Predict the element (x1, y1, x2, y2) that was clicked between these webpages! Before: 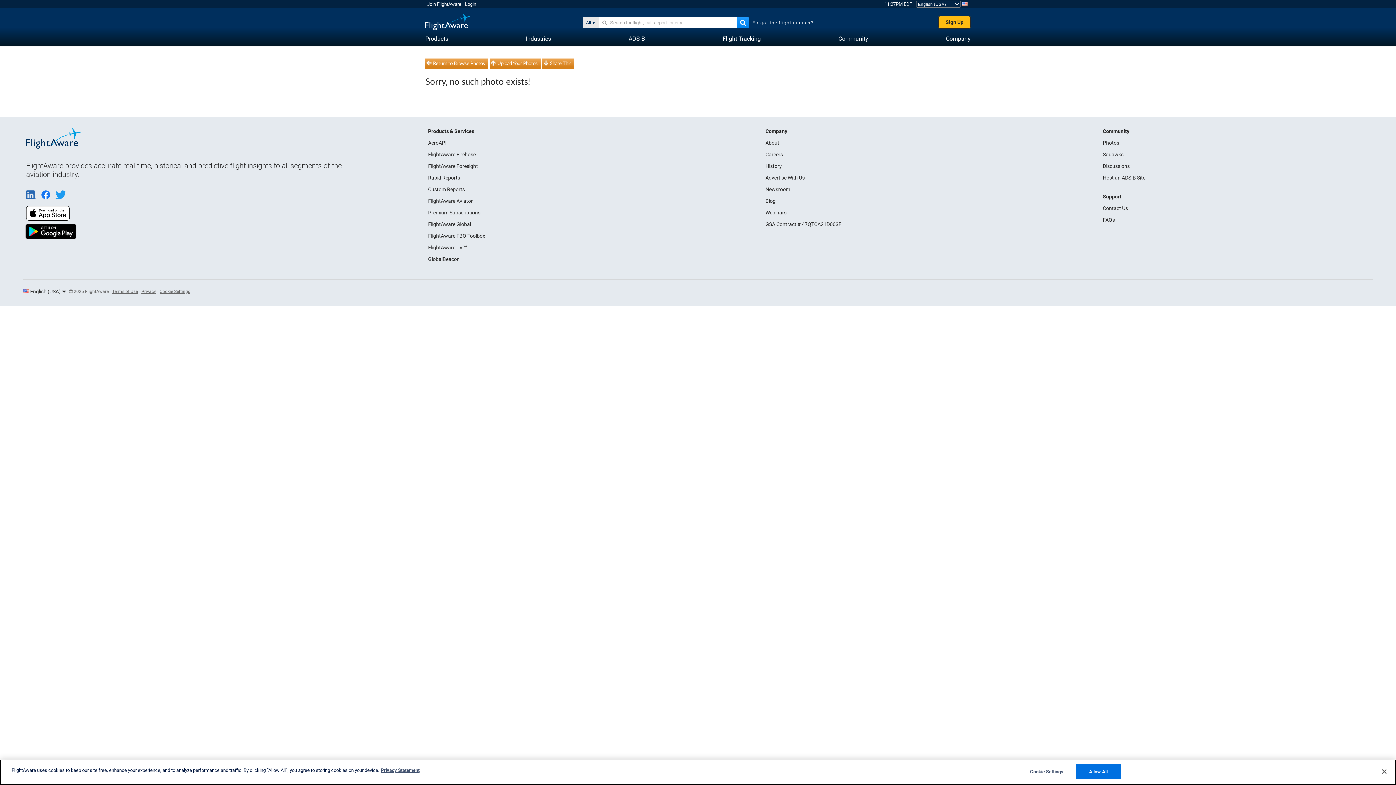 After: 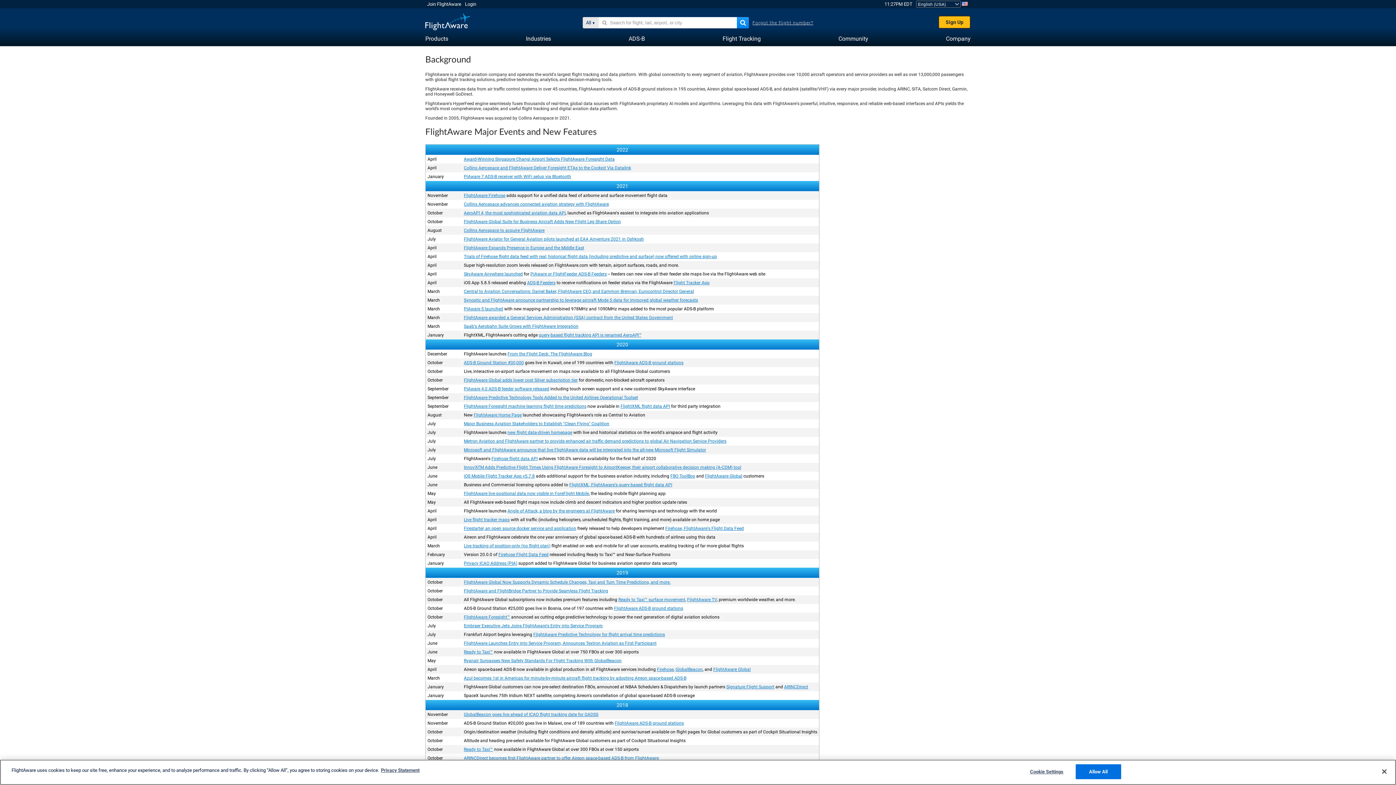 Action: label: History bbox: (765, 163, 782, 169)